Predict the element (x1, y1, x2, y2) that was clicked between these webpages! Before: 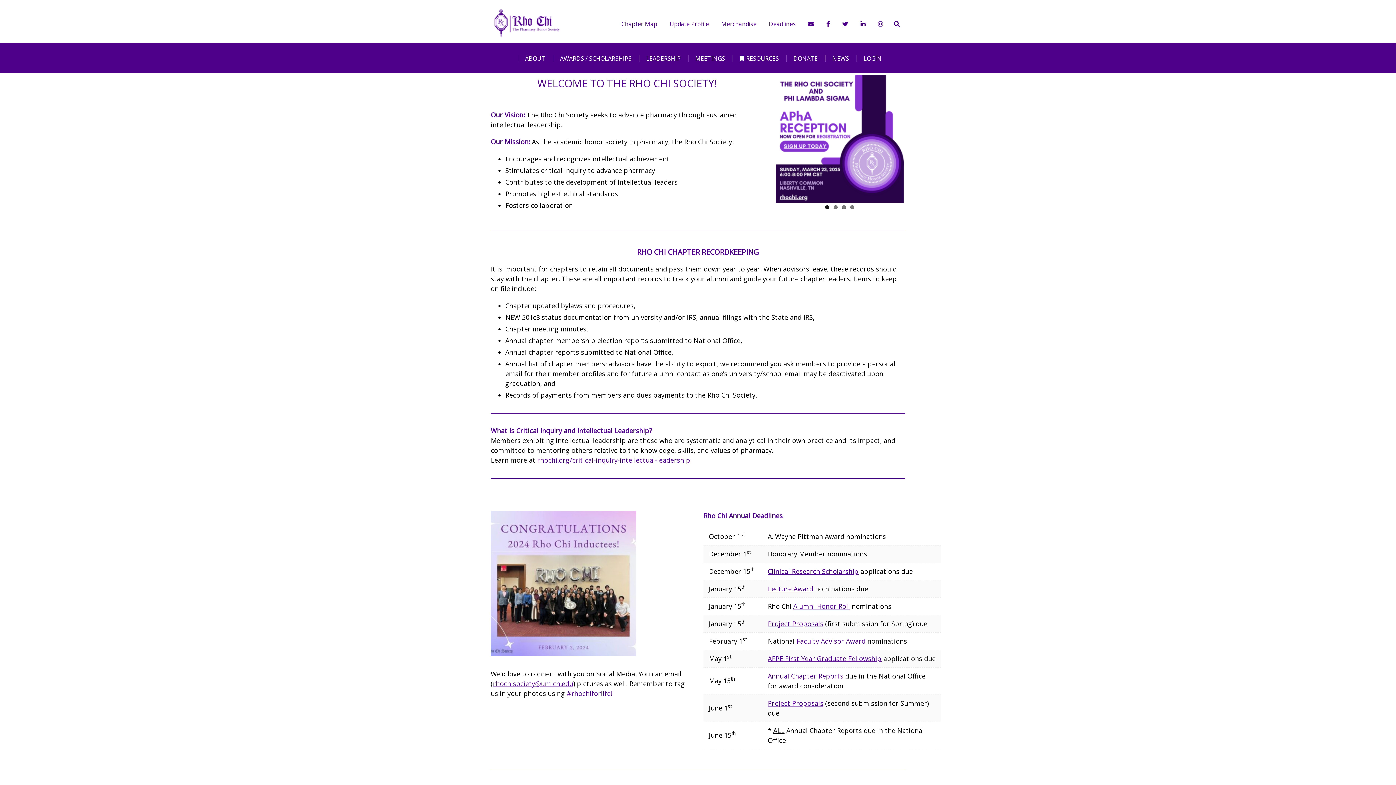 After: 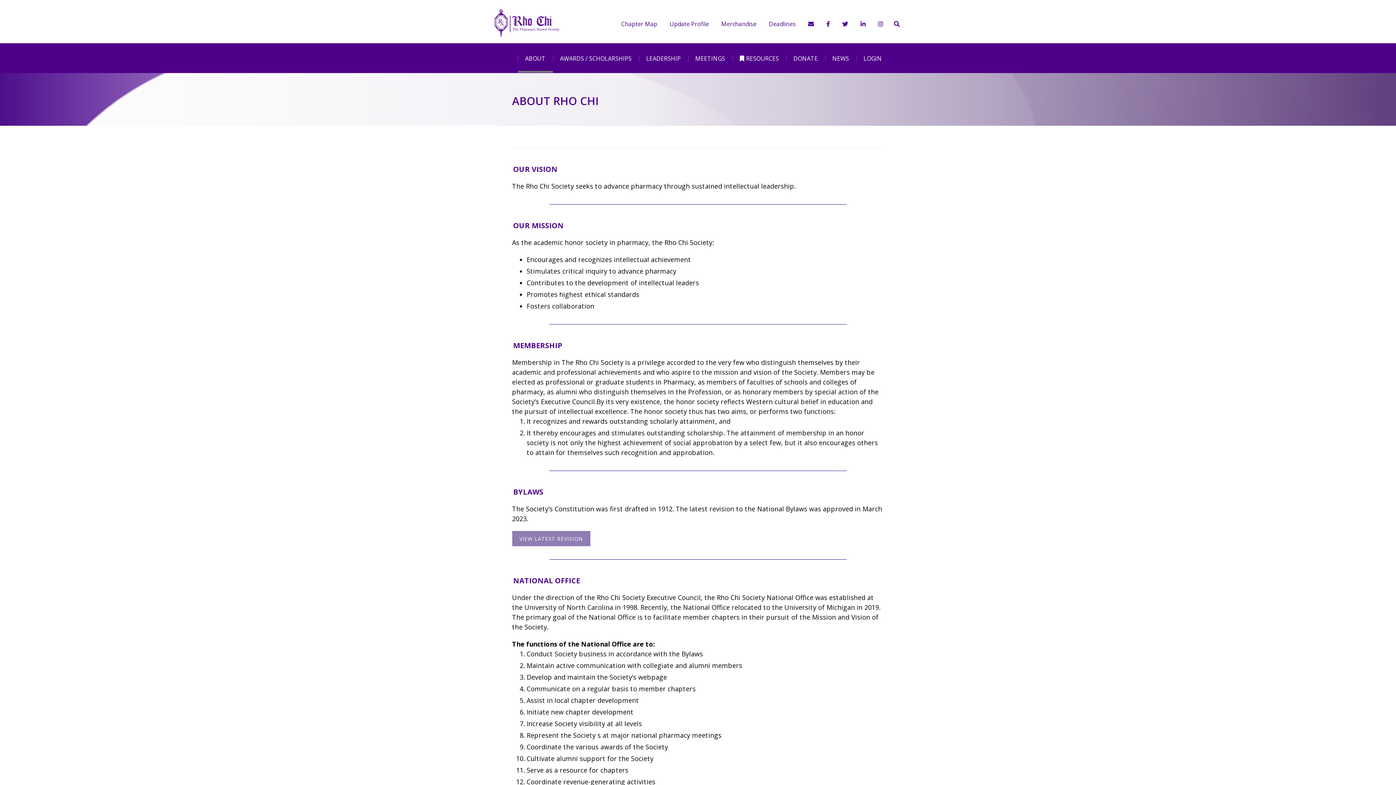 Action: bbox: (518, 36, 552, 72) label: ABOUT